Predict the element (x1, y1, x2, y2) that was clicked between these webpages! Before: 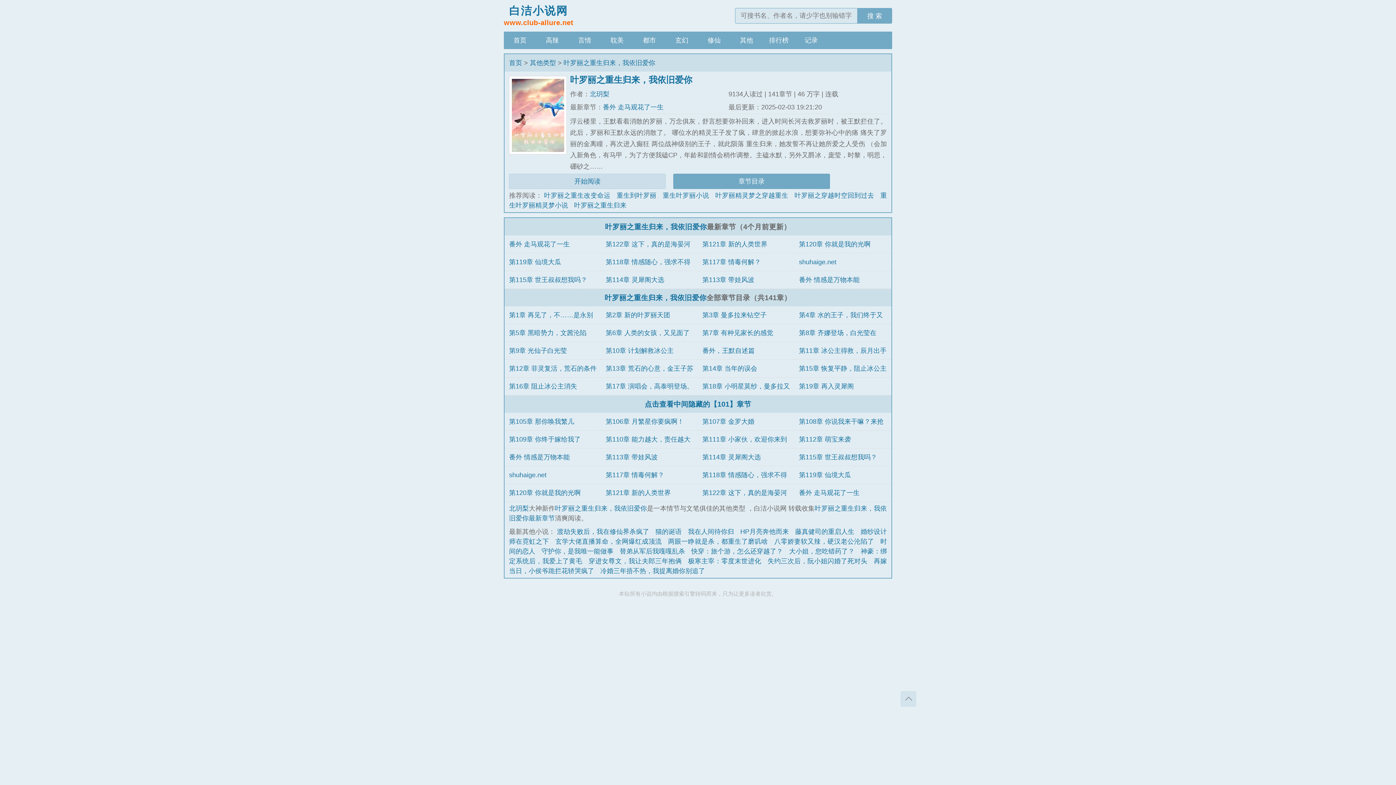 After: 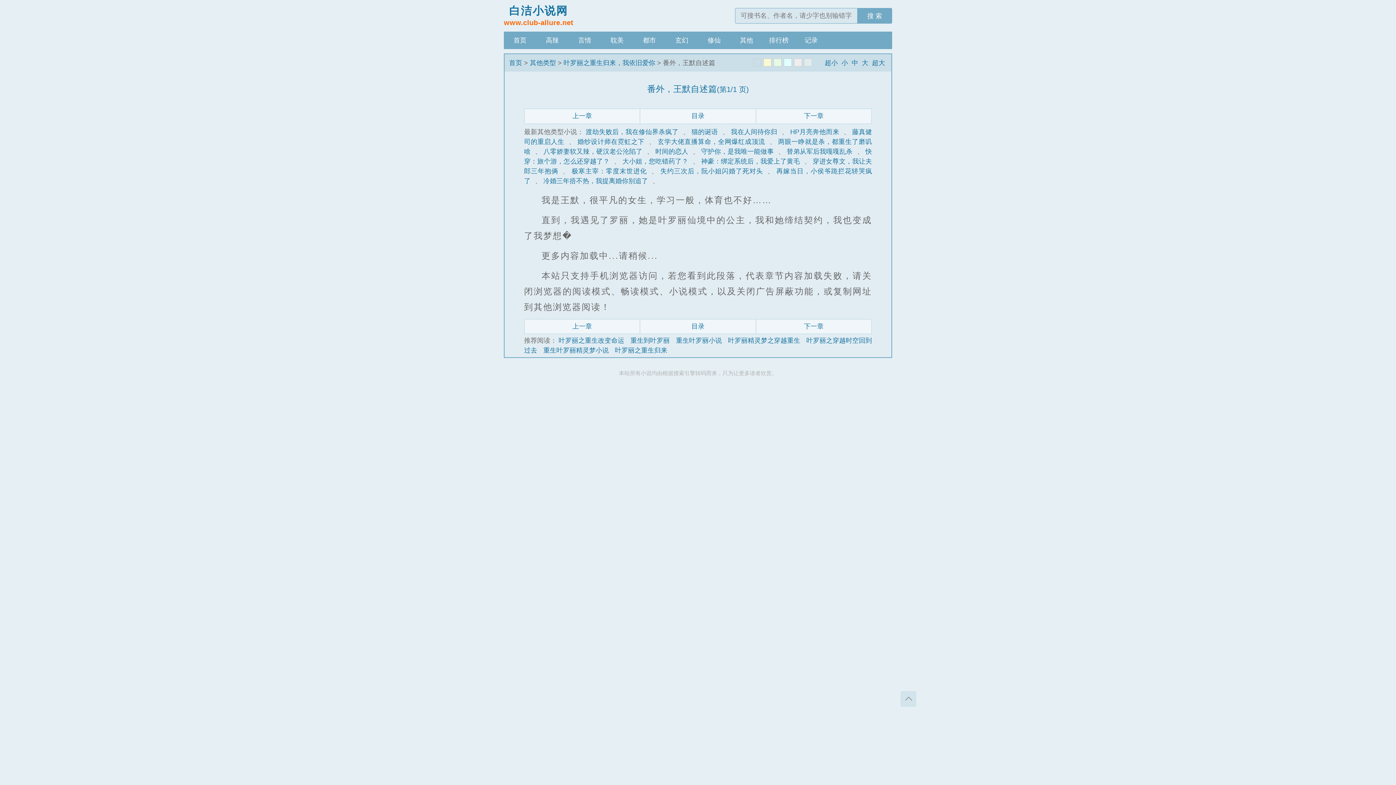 Action: bbox: (702, 347, 754, 354) label: 番外，王默自述篇